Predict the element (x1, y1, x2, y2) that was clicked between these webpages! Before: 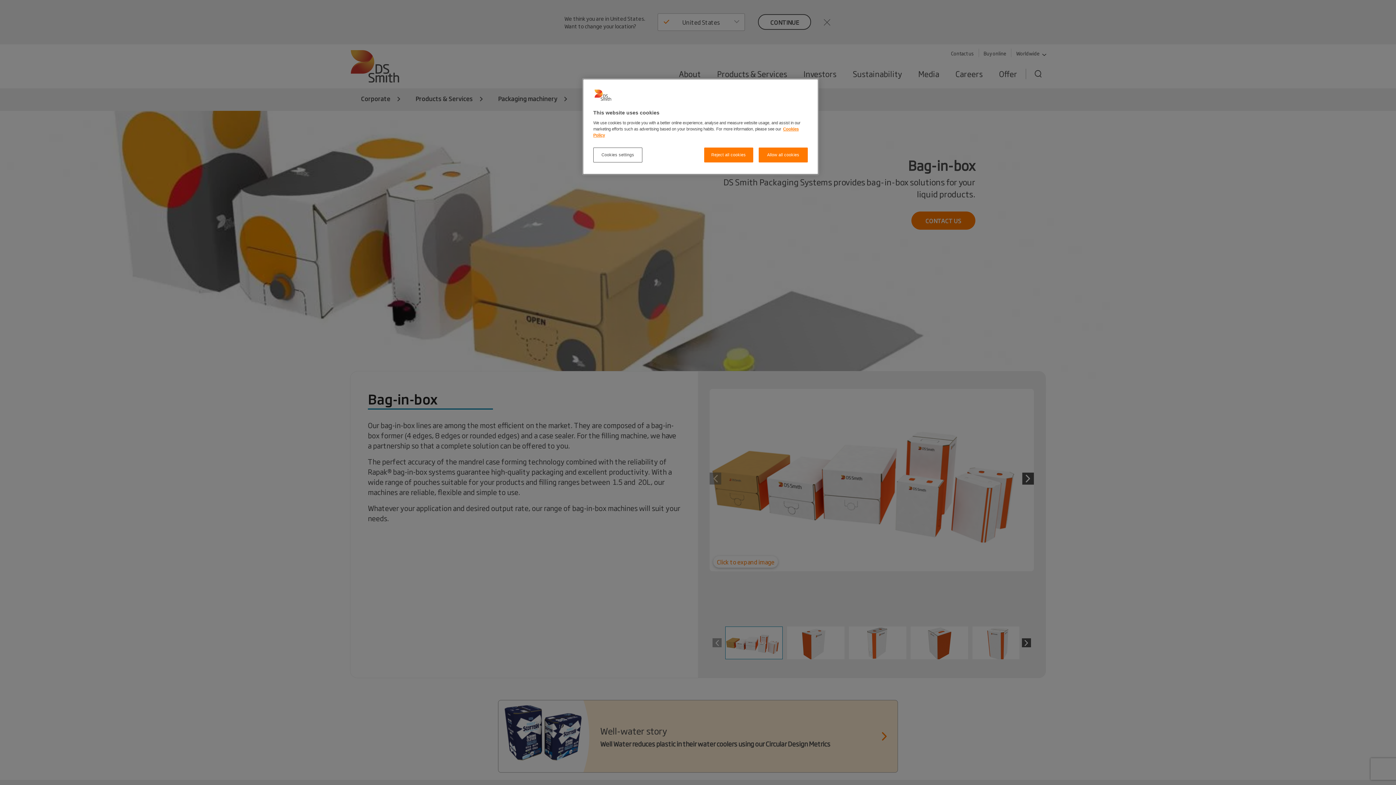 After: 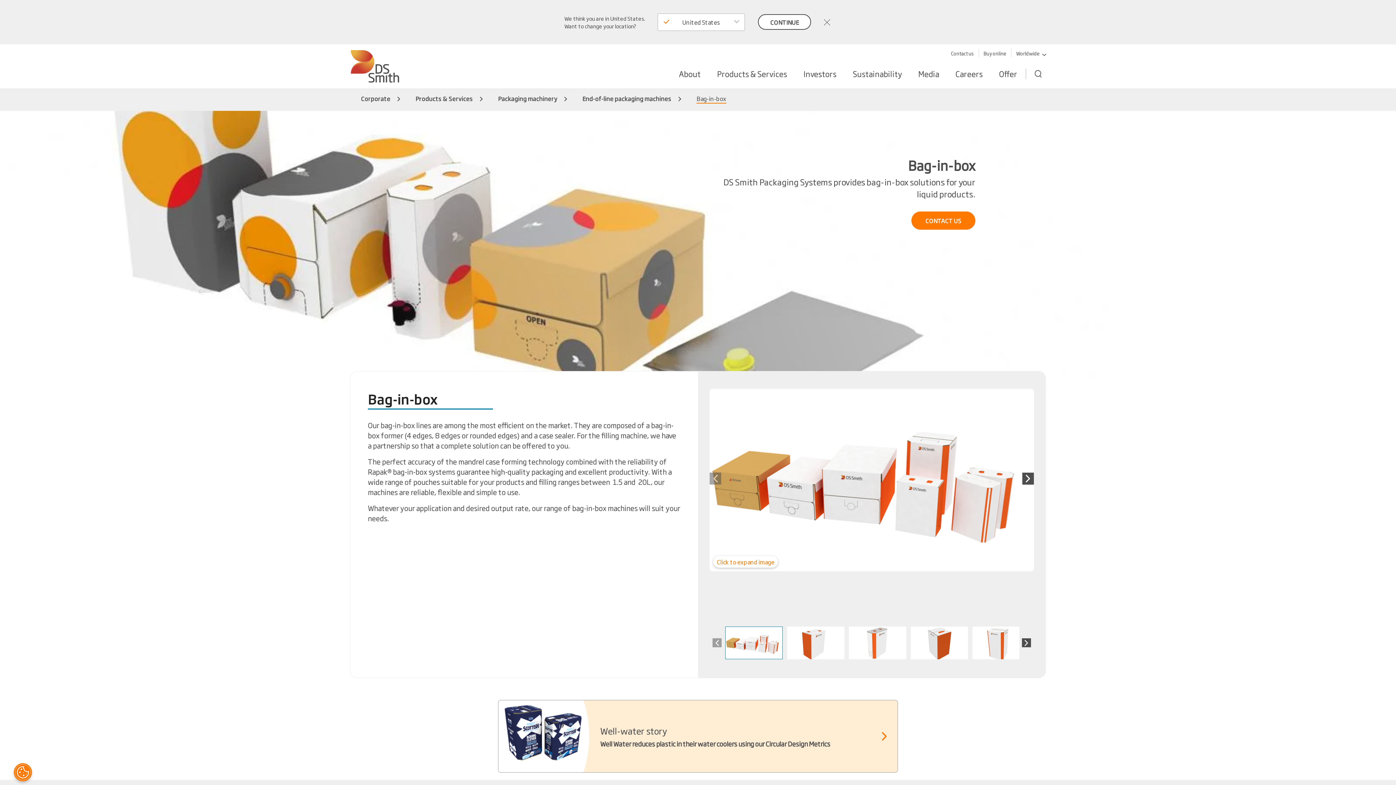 Action: bbox: (758, 147, 808, 162) label: Allow all cookies